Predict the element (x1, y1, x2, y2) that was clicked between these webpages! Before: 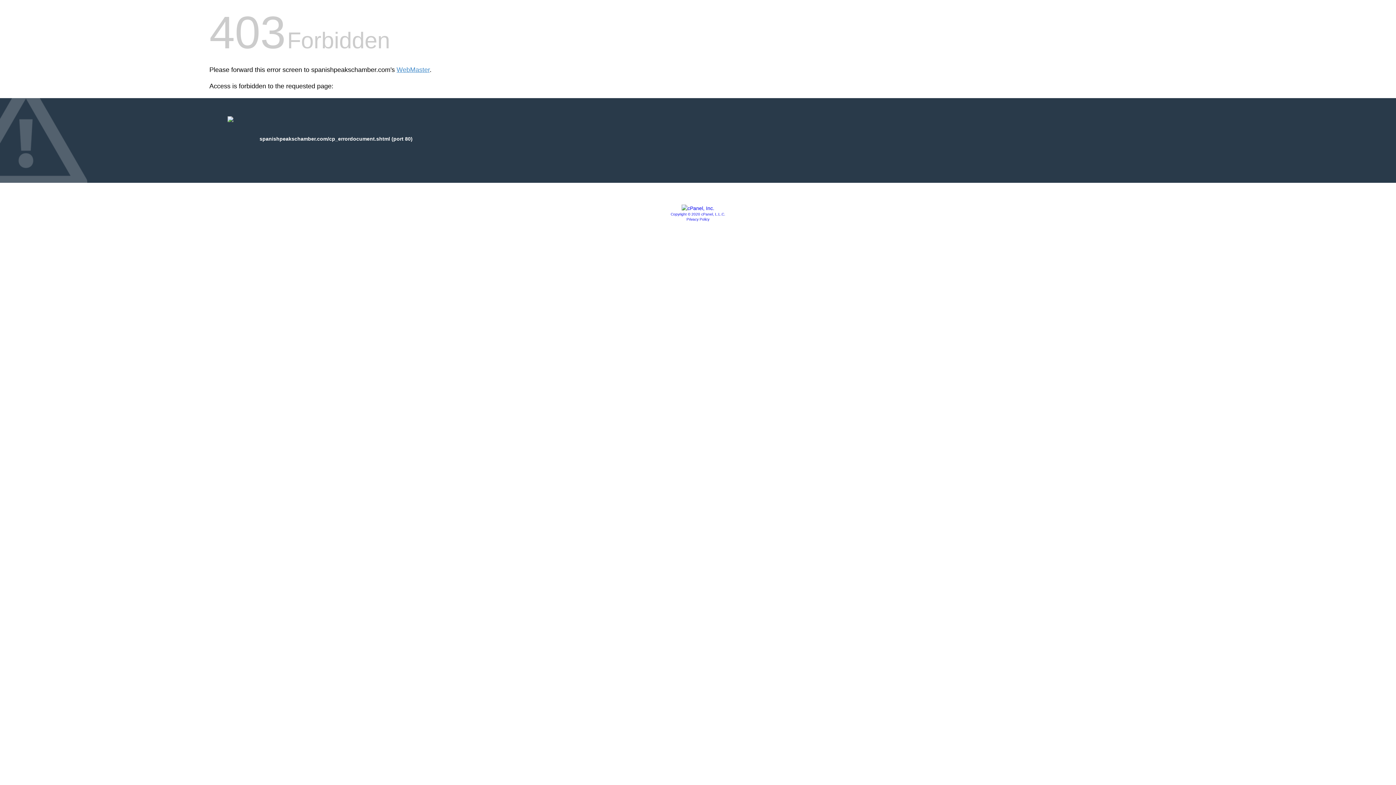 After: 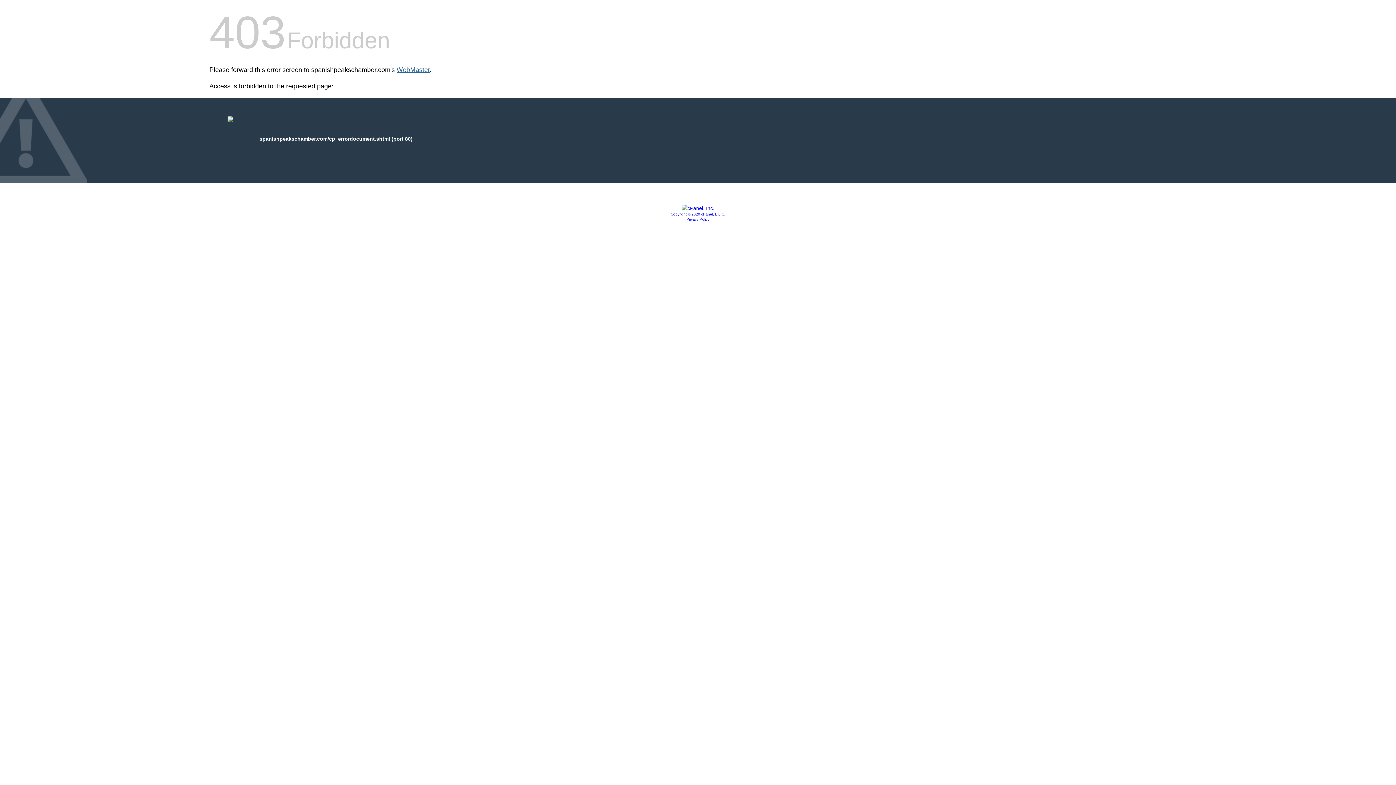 Action: label: WebMaster bbox: (396, 66, 429, 73)